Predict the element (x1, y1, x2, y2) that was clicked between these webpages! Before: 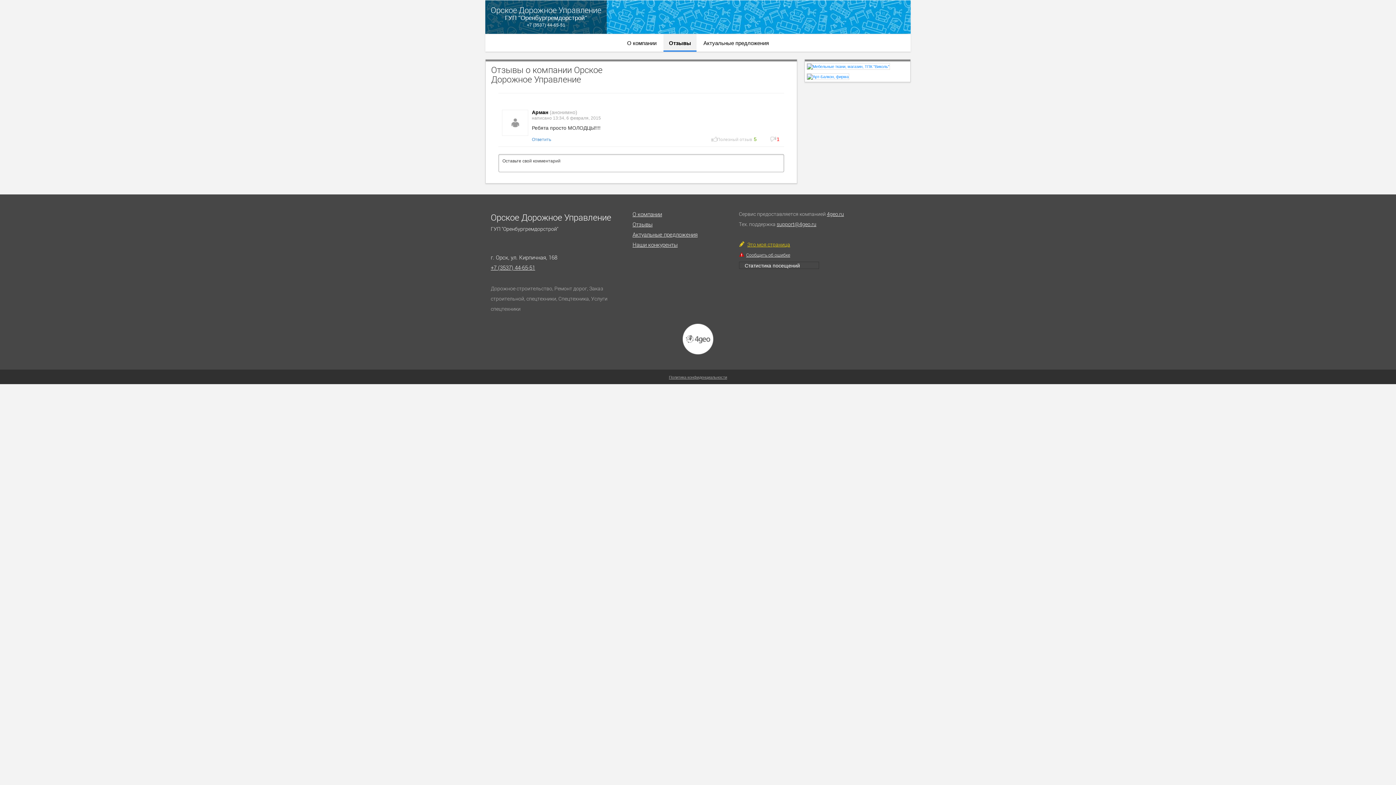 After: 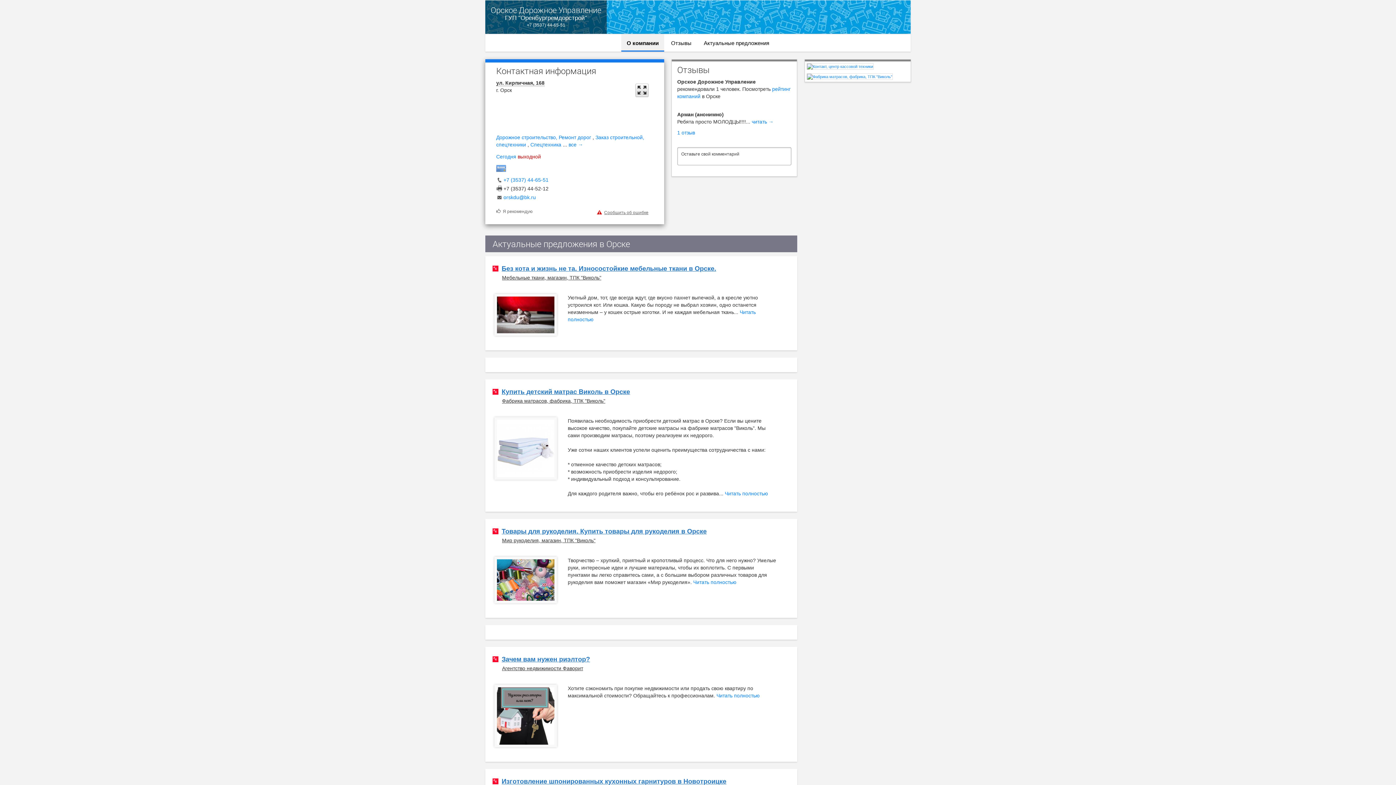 Action: bbox: (632, 210, 662, 217) label: О компании